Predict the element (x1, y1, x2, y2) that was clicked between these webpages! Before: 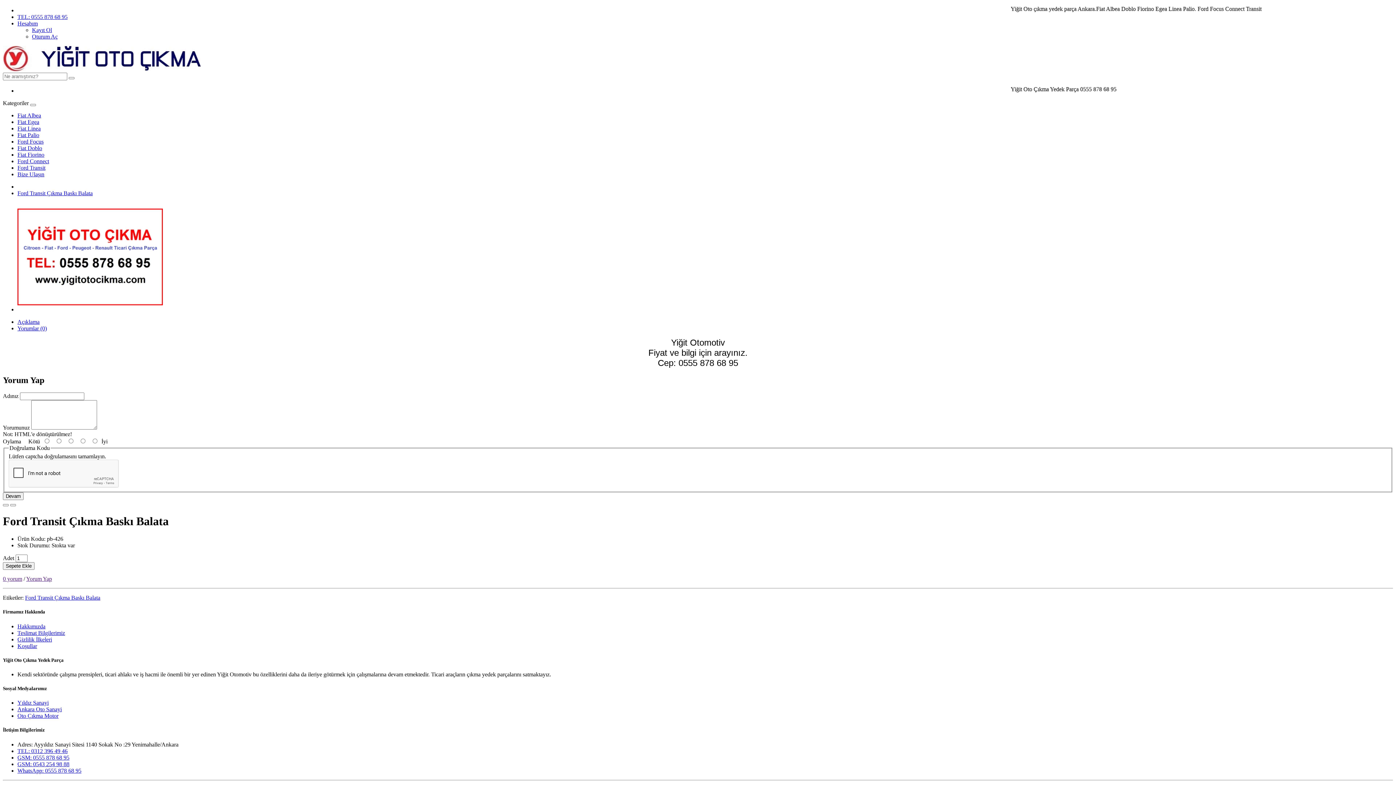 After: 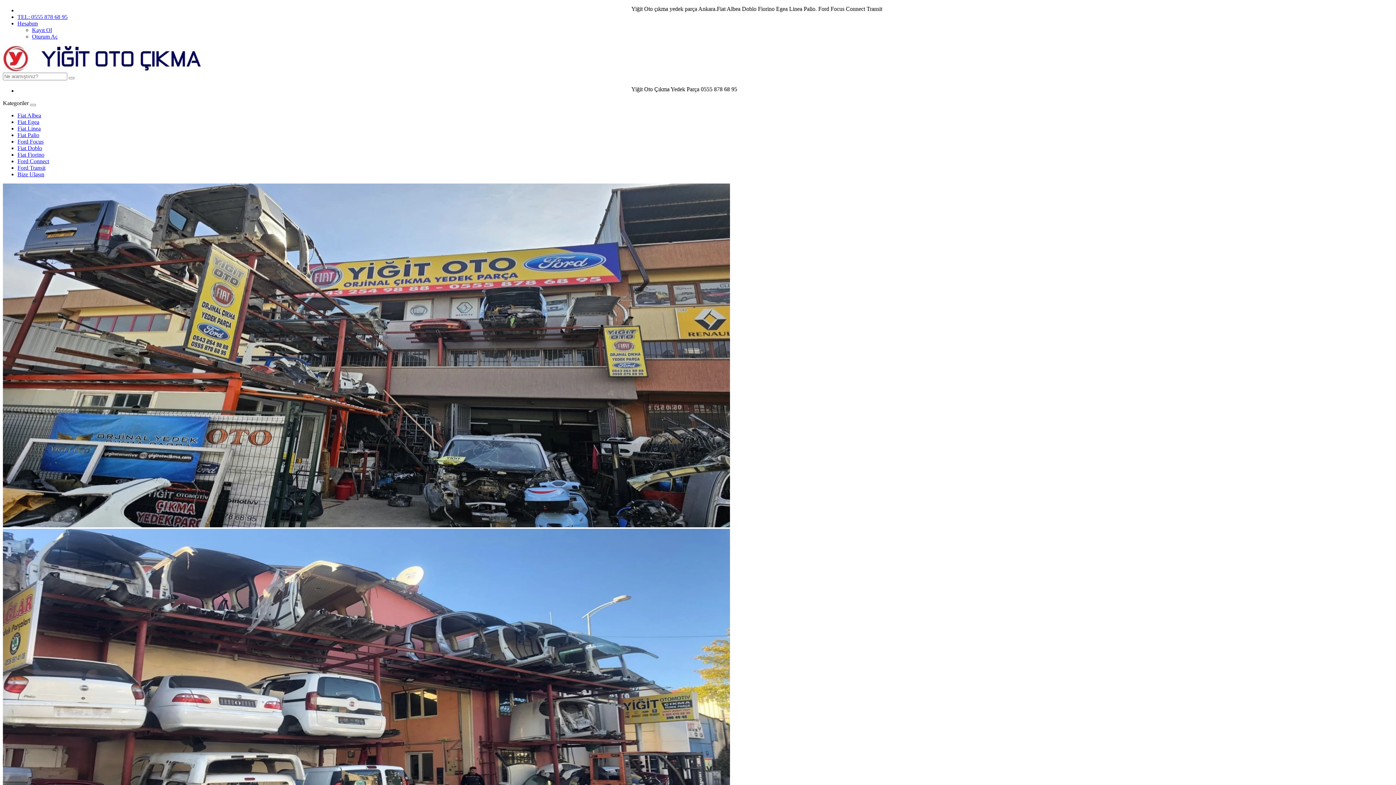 Action: label: 0 yorum bbox: (2, 576, 22, 582)